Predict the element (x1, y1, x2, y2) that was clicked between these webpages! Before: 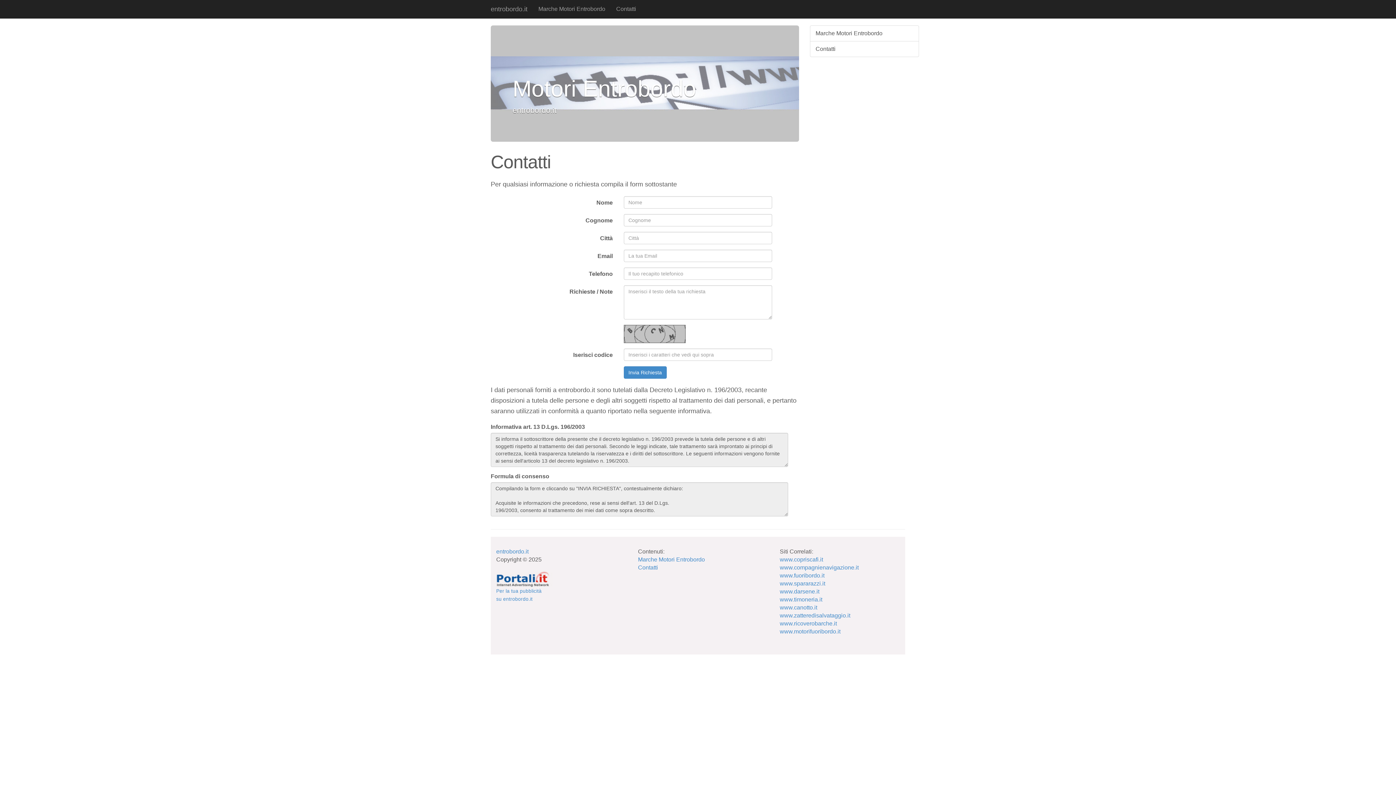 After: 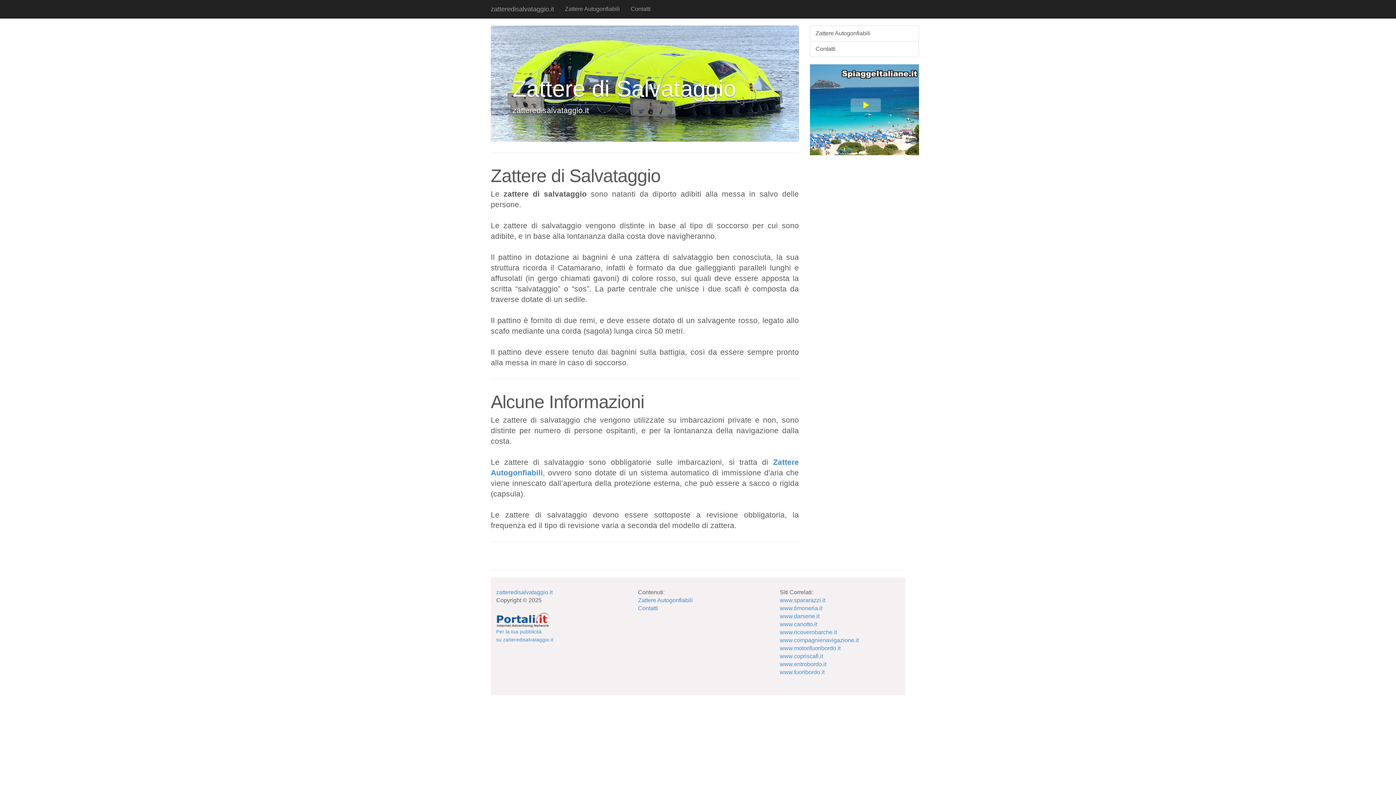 Action: bbox: (780, 612, 850, 618) label: www.zatteredisalvataggio.it